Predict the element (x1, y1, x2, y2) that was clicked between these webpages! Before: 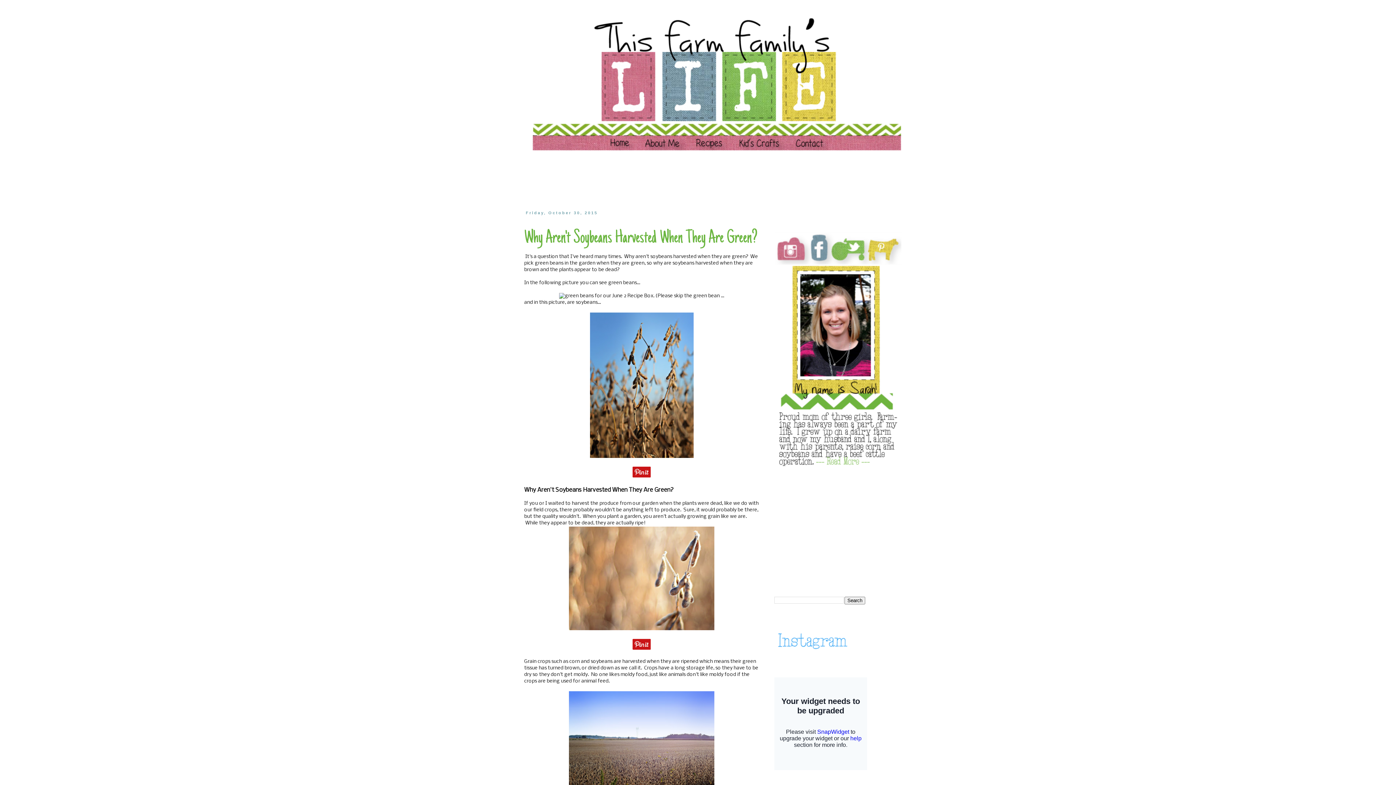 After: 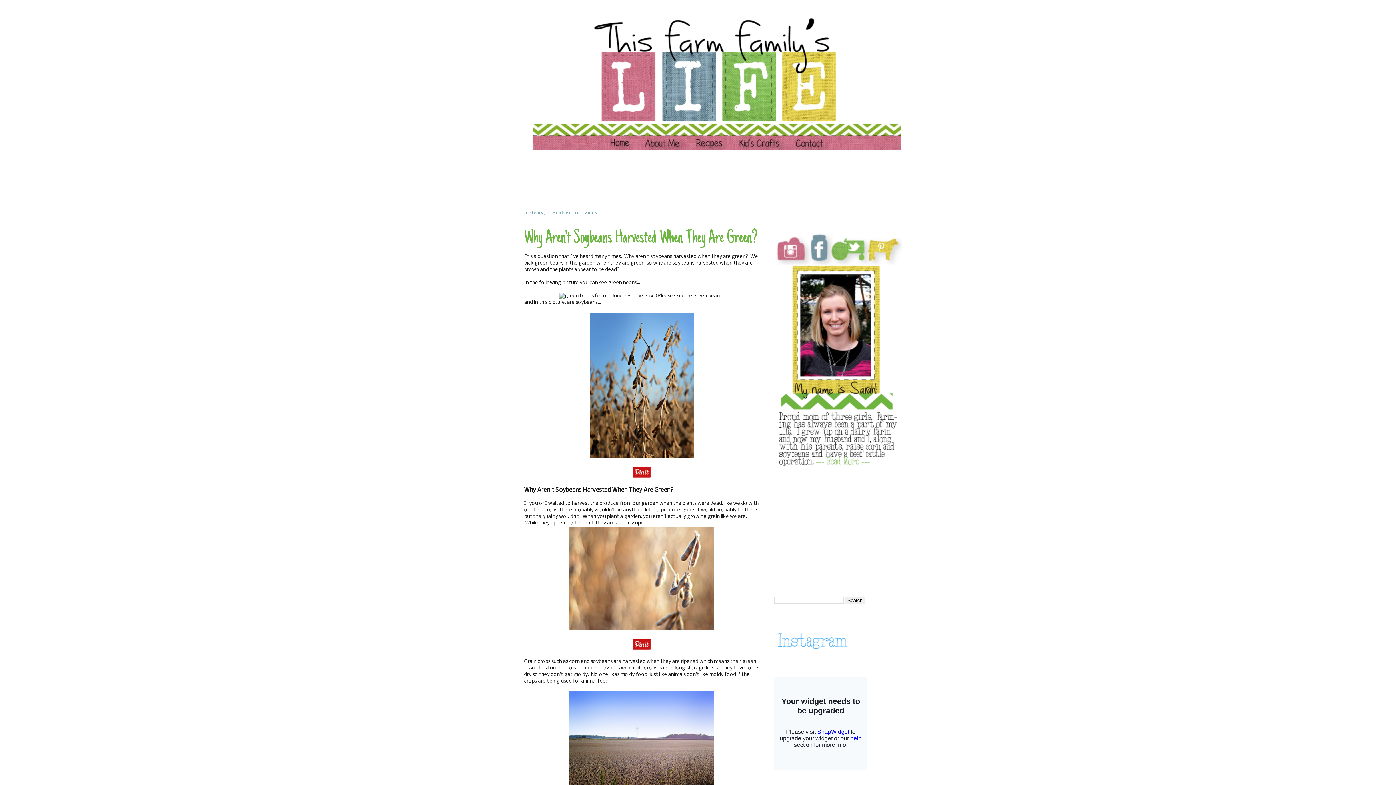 Action: bbox: (632, 473, 650, 479)